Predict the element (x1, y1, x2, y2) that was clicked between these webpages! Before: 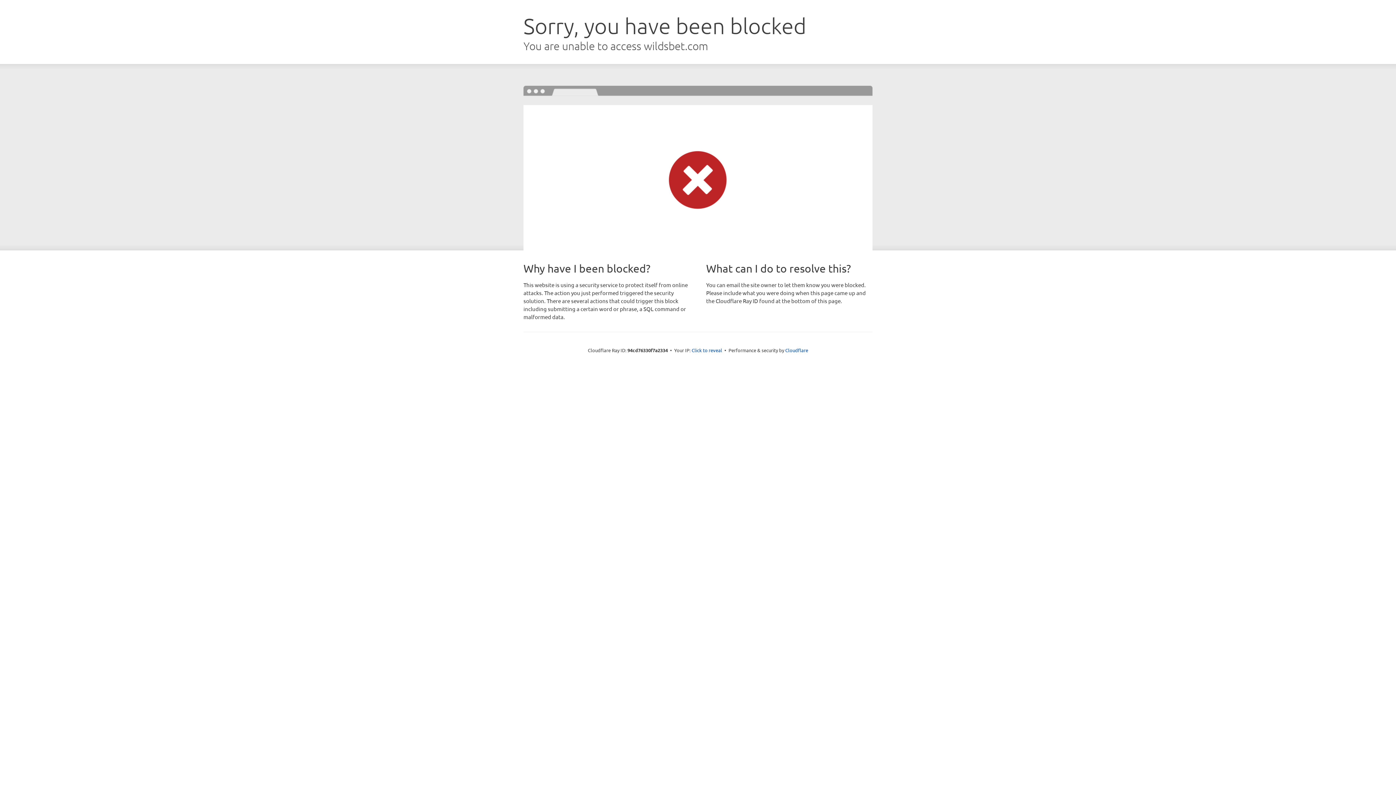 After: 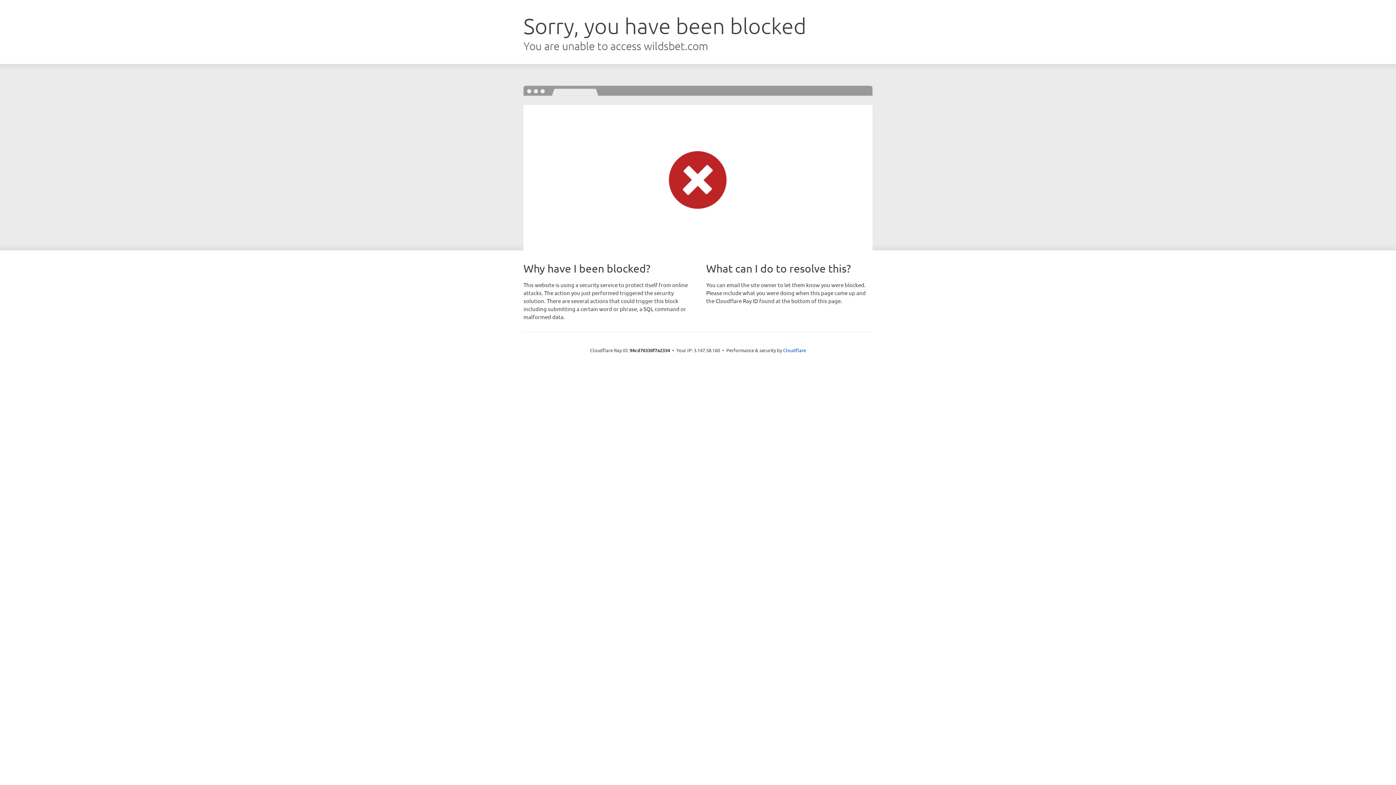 Action: bbox: (691, 346, 722, 353) label: Click to reveal